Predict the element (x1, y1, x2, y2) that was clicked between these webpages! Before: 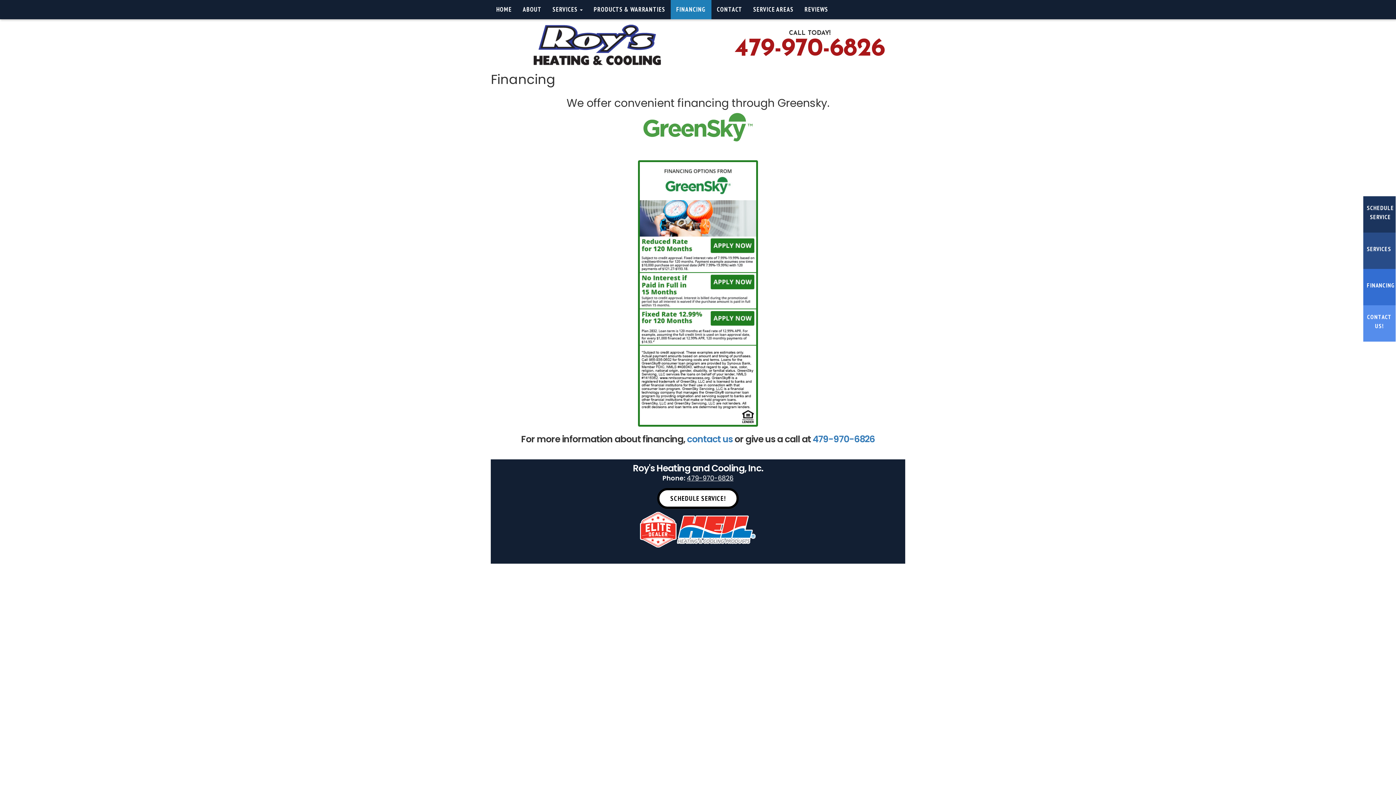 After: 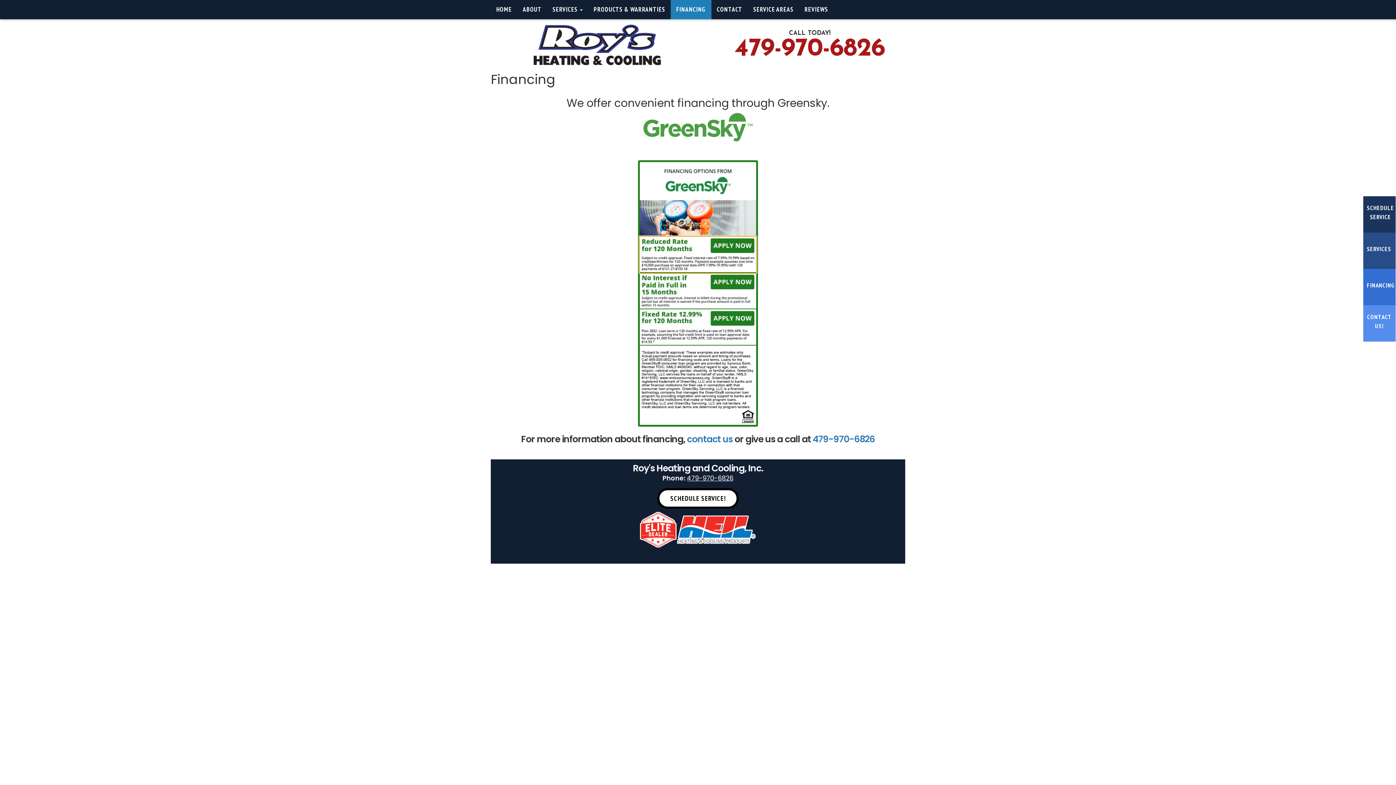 Action: bbox: (640, 249, 756, 258)